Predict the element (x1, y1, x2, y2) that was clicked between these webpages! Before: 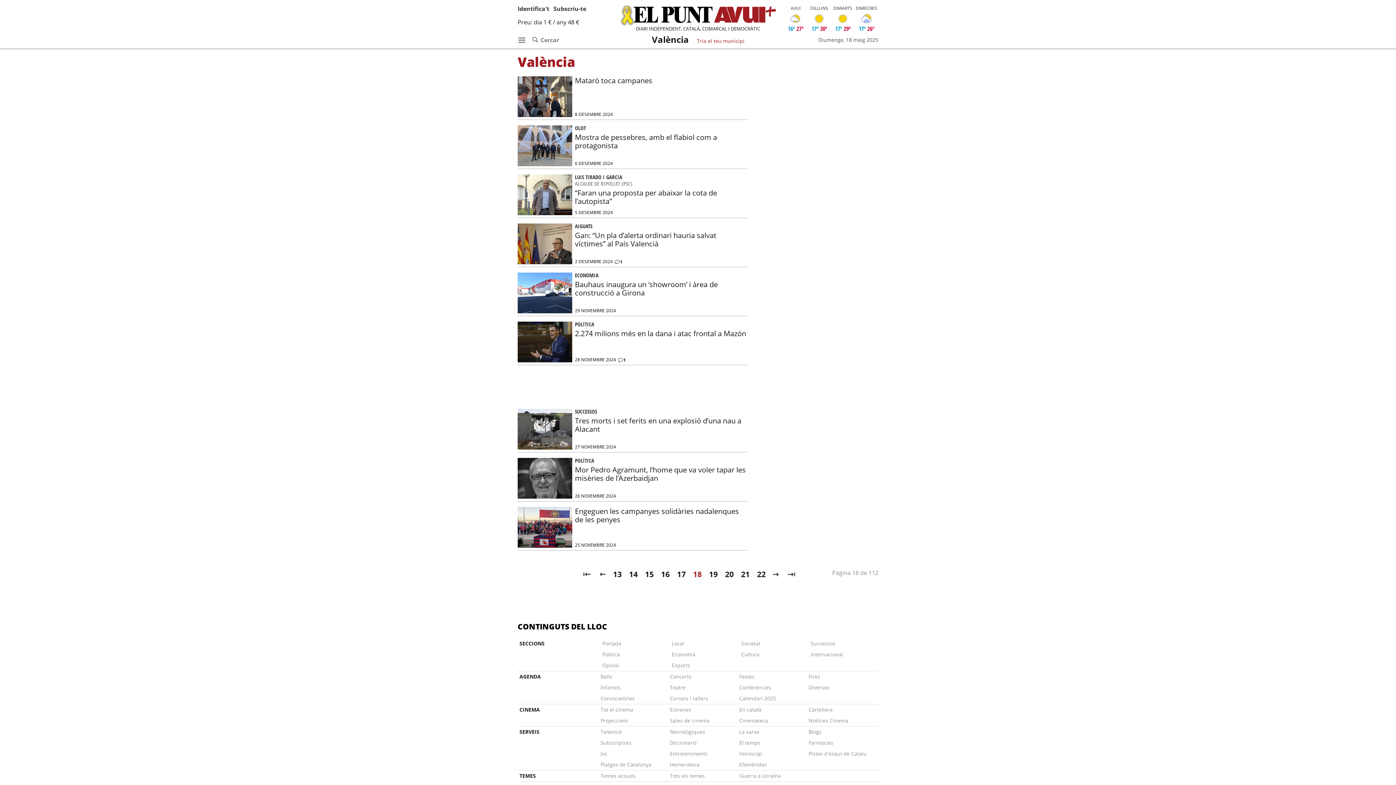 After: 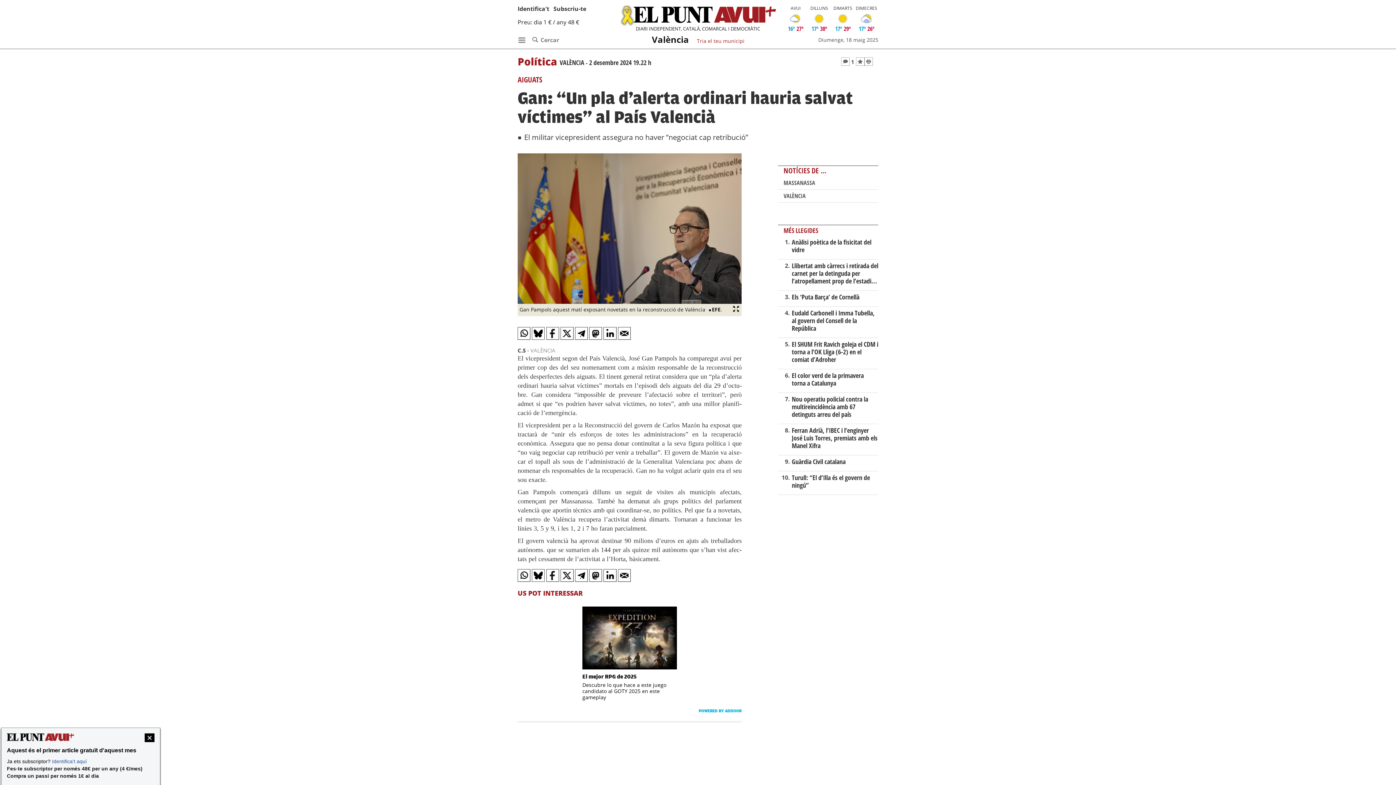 Action: bbox: (575, 230, 716, 248) label: Gan: “Un pla d’alerta ordinari hauria salvat víctimes” al País Valencià